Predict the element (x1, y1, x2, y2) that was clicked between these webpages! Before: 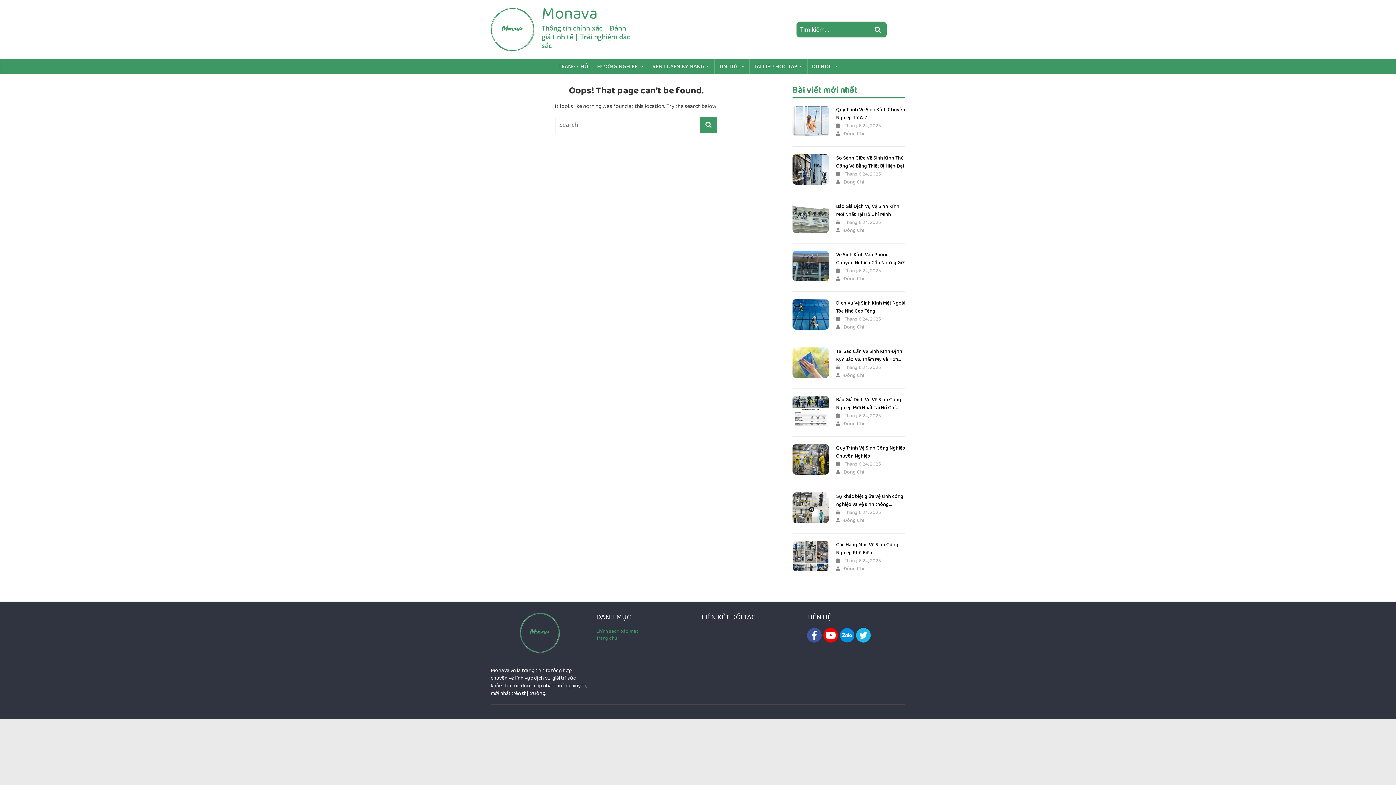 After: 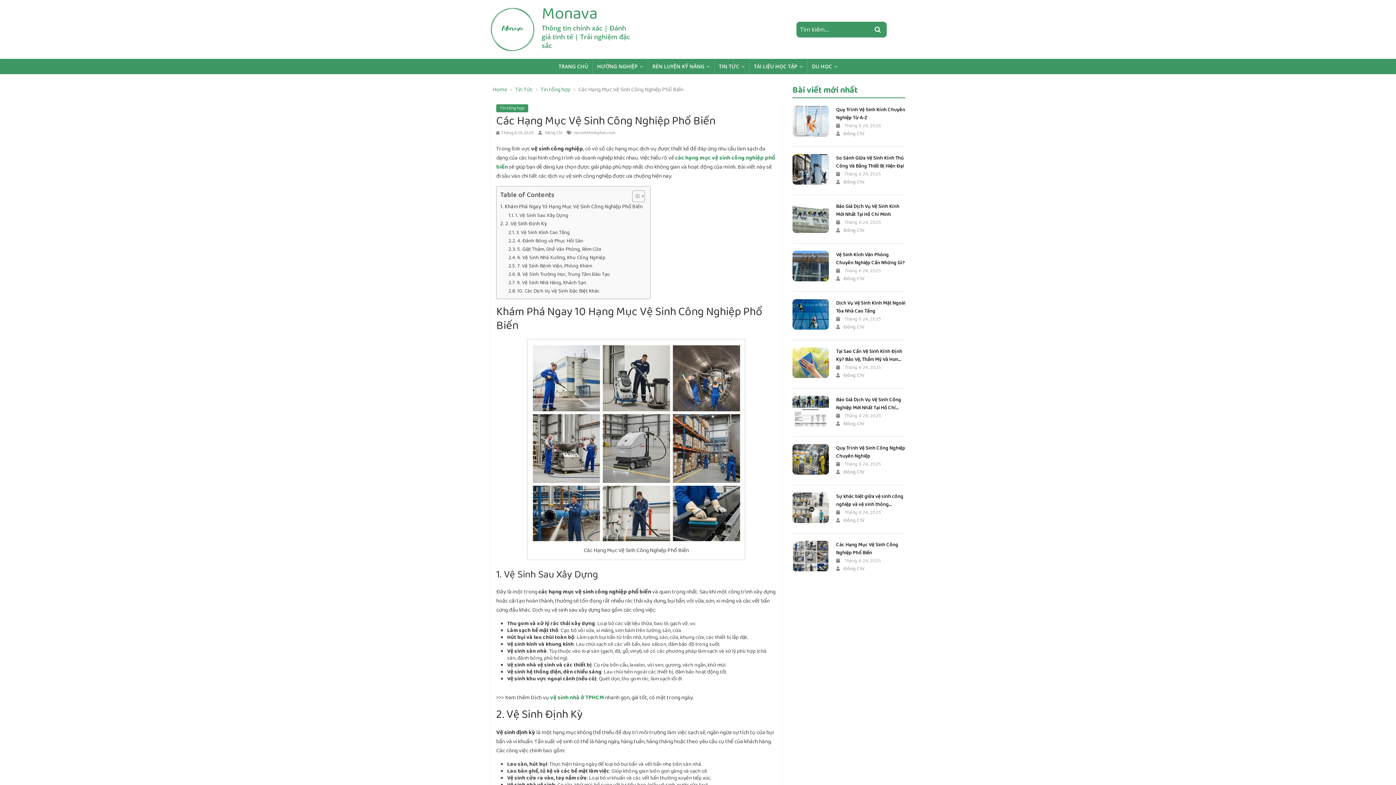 Action: label: Các Hạng Mục Vệ Sinh Công Nghiệp Phổ Biến bbox: (836, 541, 905, 557)